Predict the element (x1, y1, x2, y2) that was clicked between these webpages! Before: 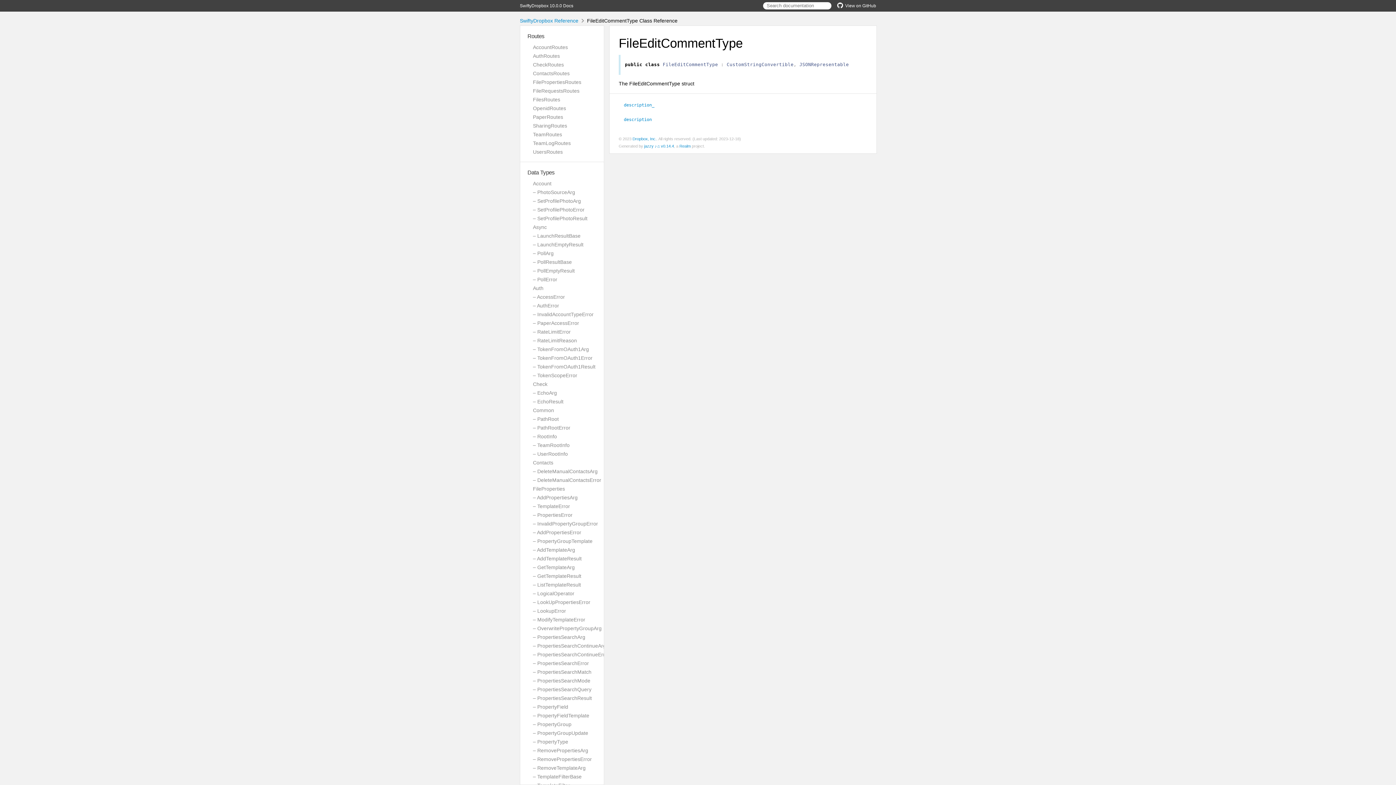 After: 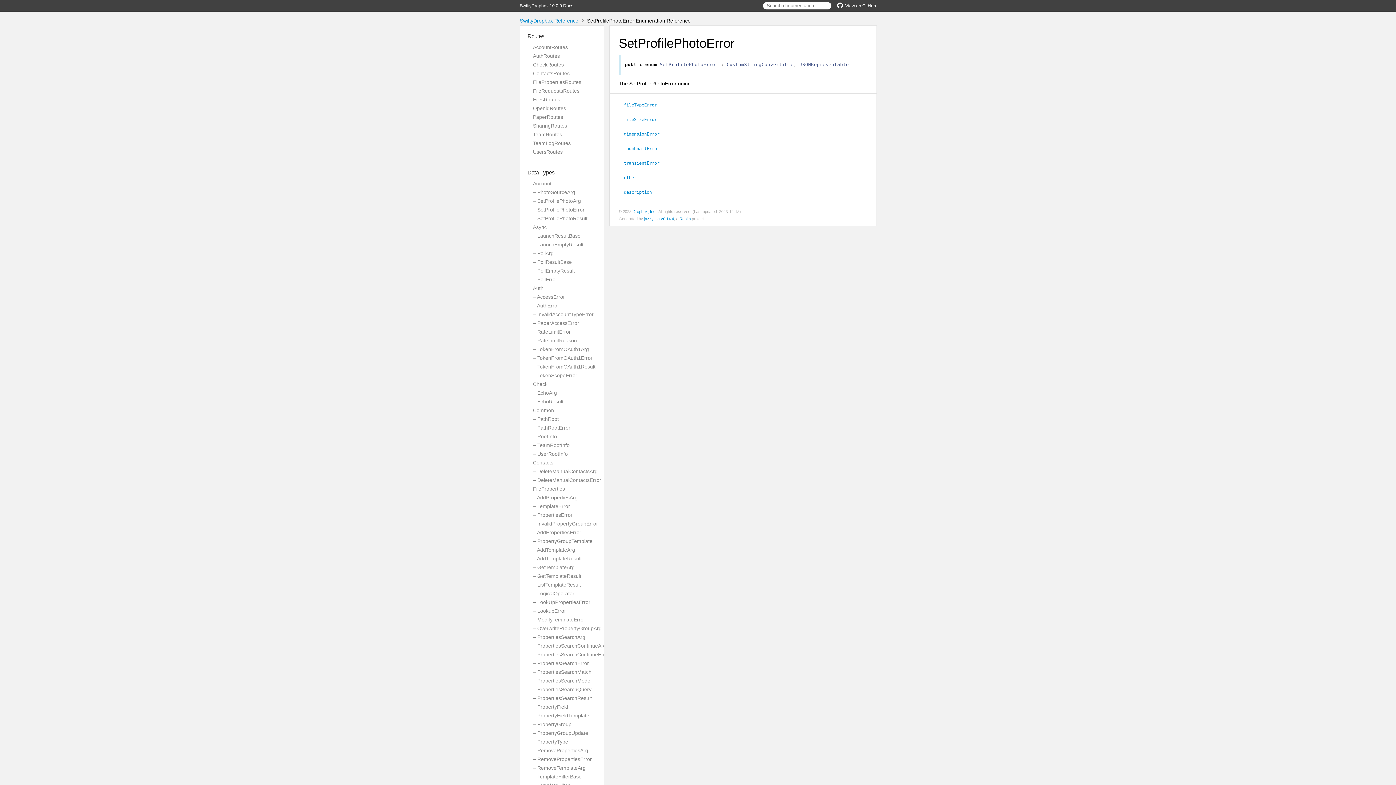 Action: label: – SetProfilePhotoError bbox: (533, 206, 584, 212)